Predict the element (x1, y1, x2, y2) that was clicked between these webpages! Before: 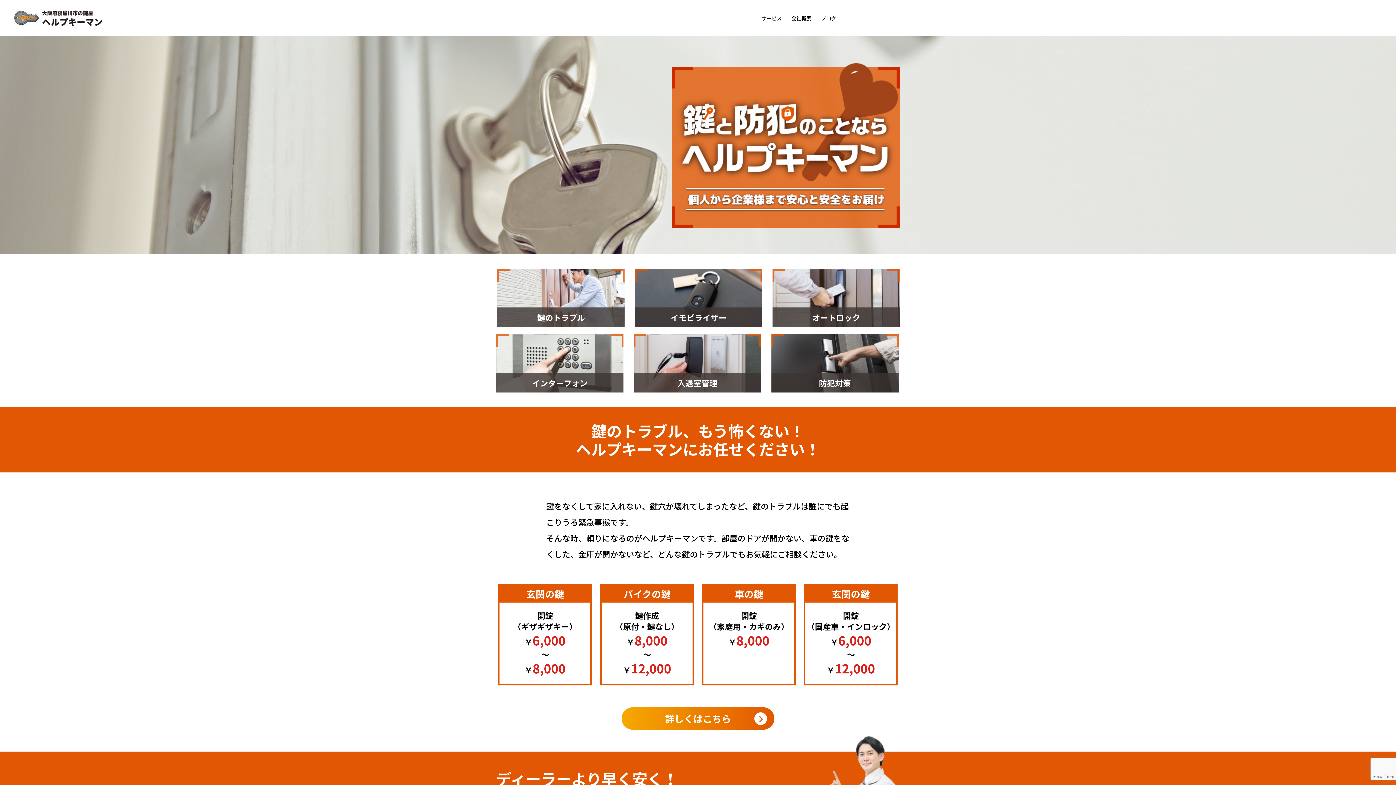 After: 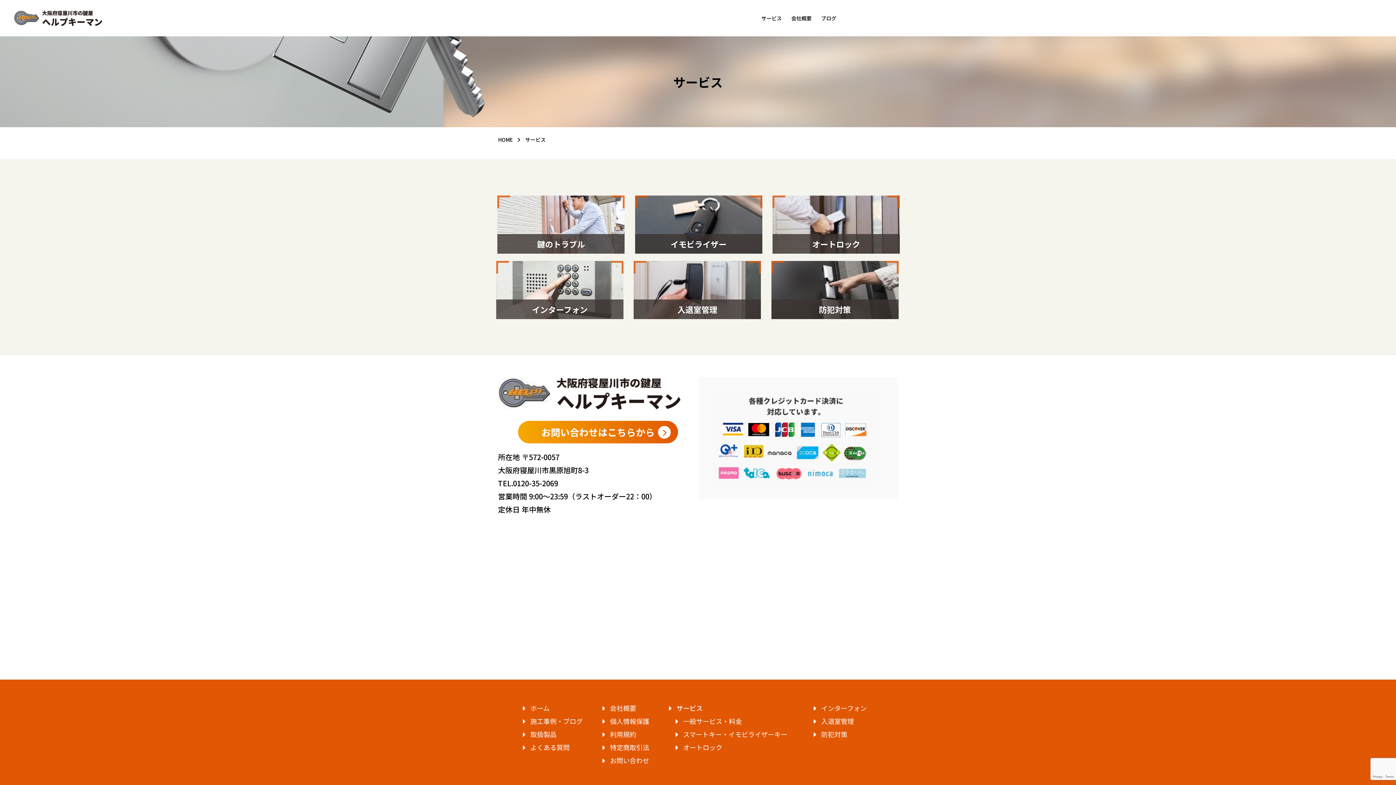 Action: bbox: (756, 14, 786, 21) label: サービス